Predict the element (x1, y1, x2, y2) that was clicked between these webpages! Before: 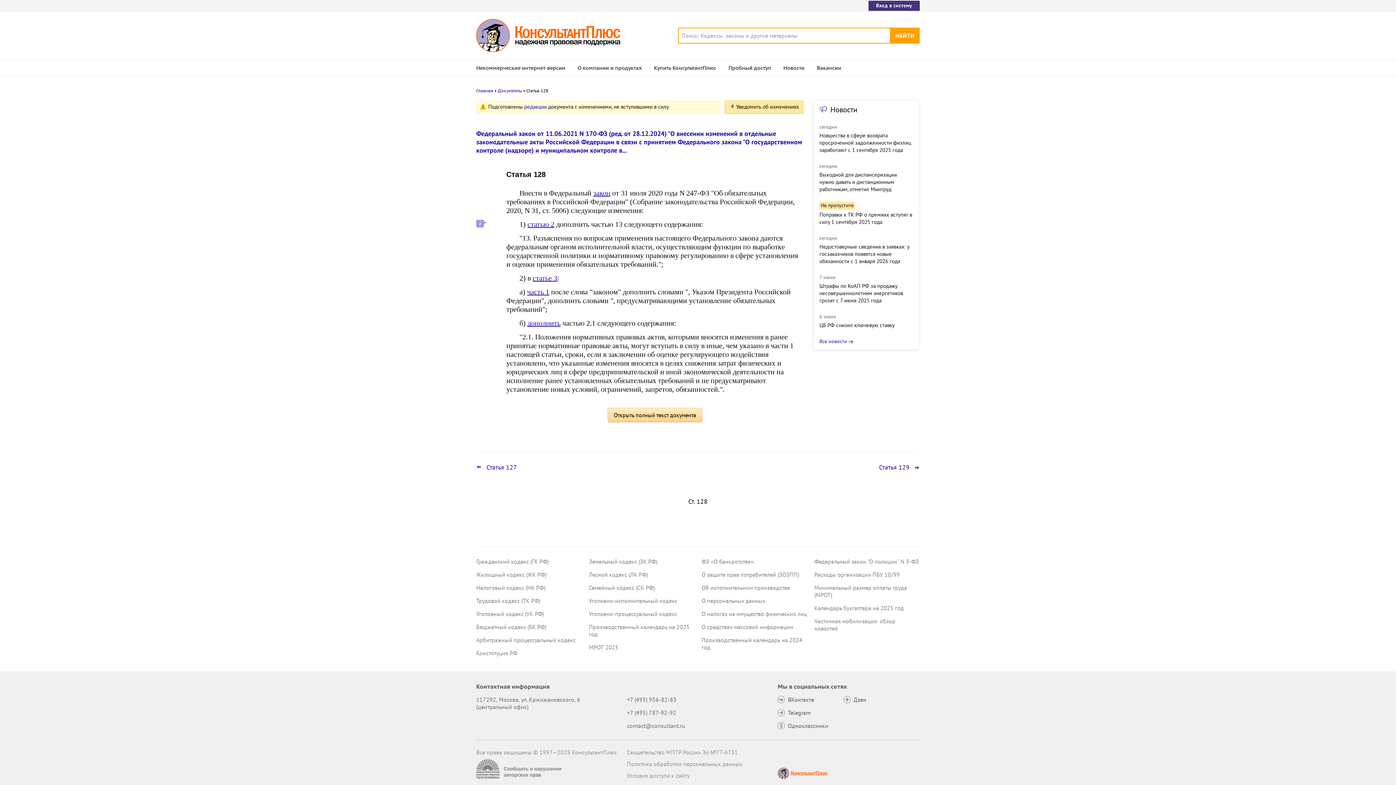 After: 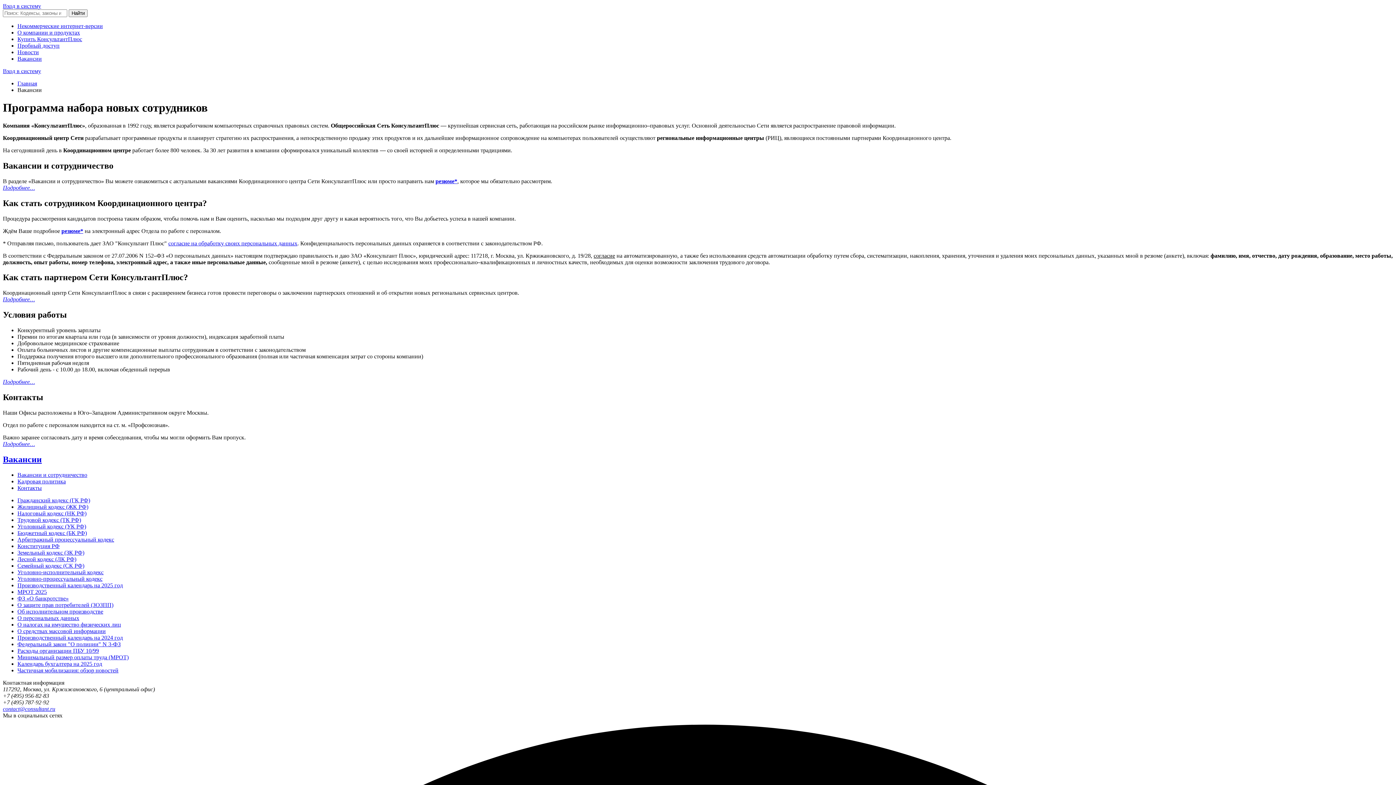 Action: bbox: (817, 59, 841, 75) label: Вакансии